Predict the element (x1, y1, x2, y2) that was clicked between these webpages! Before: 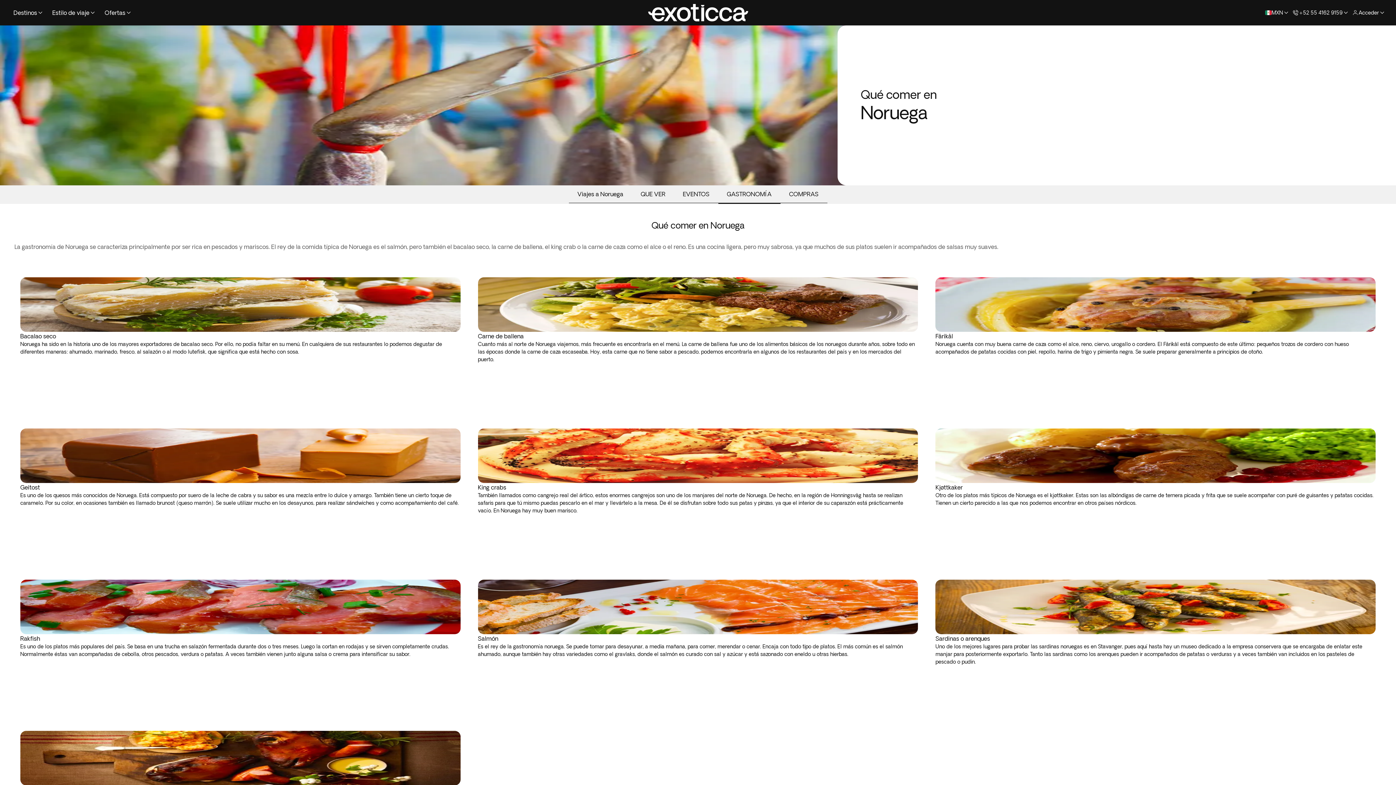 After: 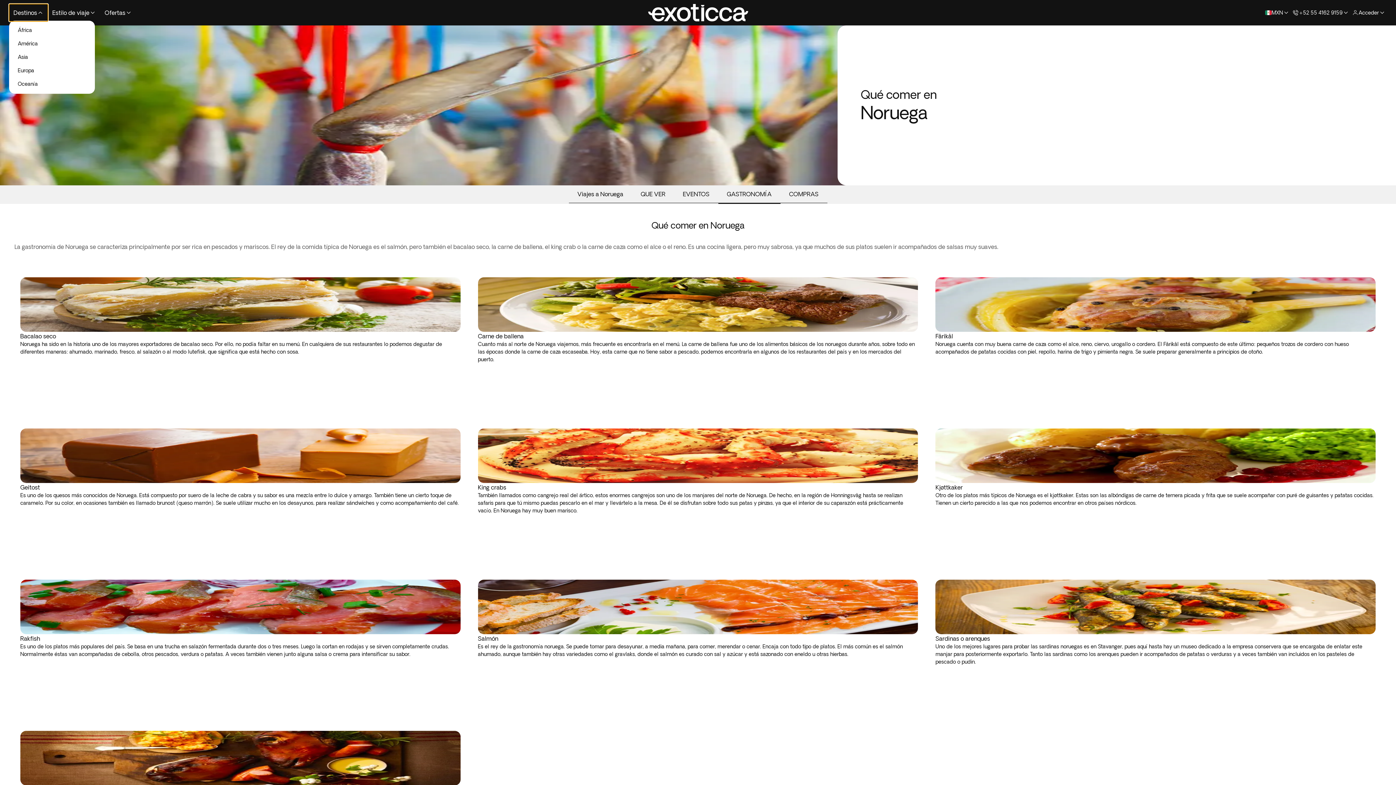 Action: bbox: (9, 4, 48, 21) label: Destinos